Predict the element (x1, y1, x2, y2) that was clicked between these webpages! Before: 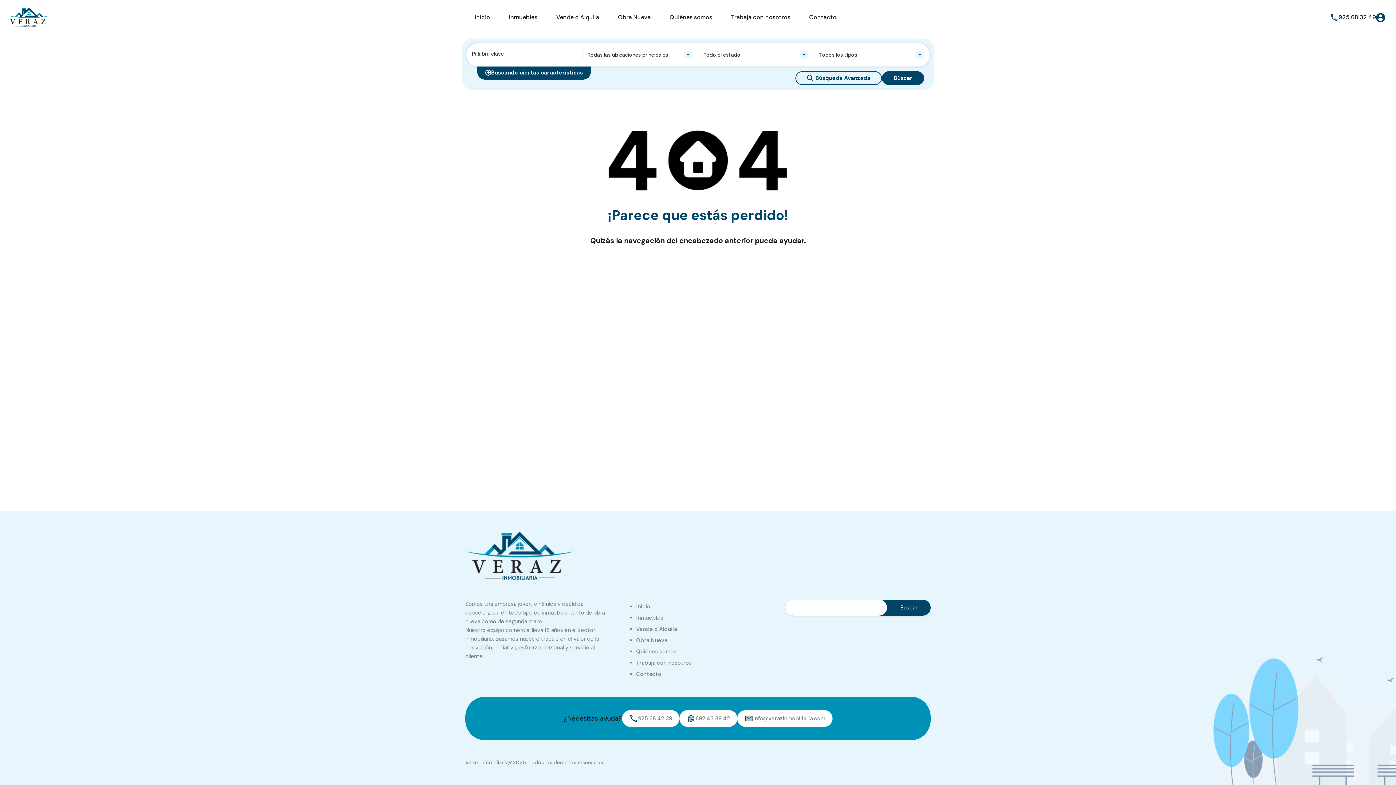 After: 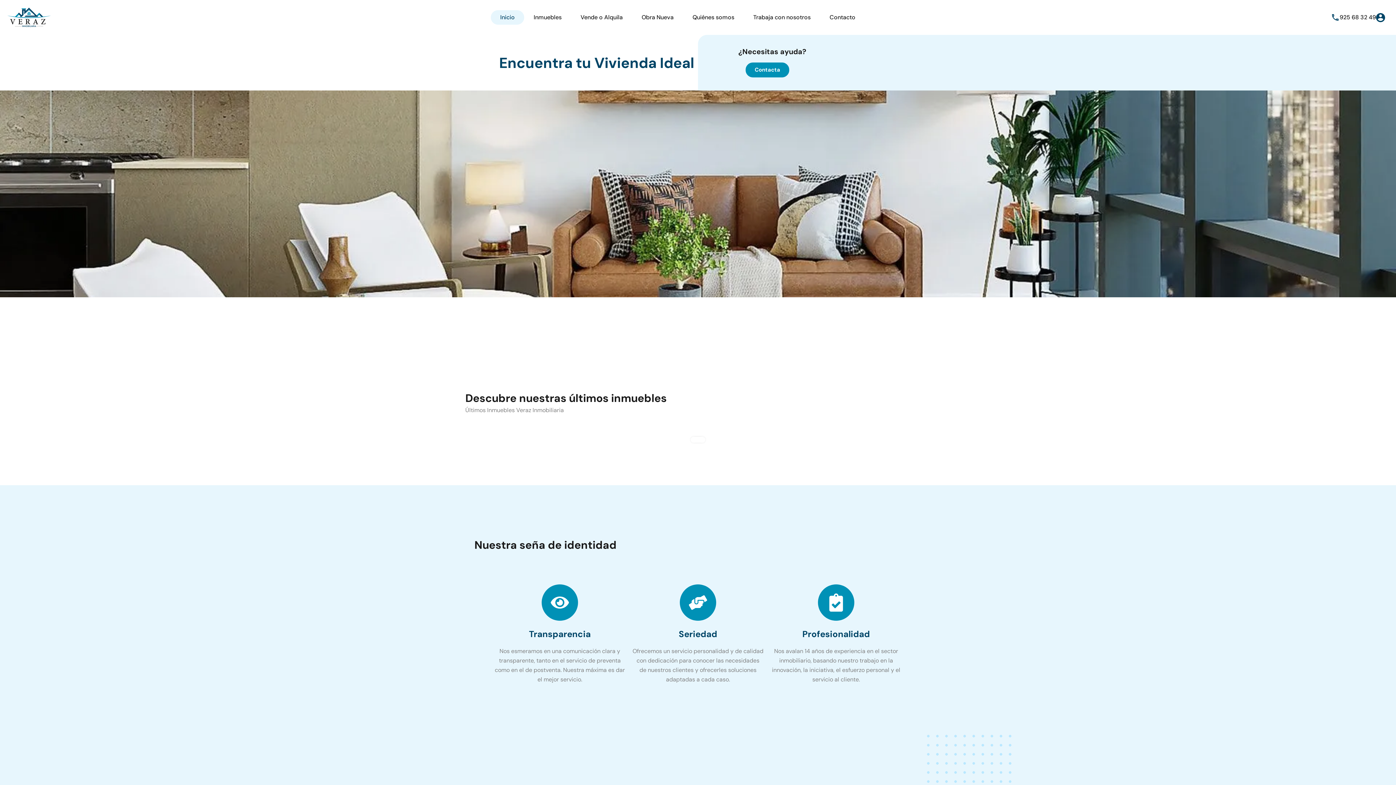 Action: bbox: (465, 530, 574, 581)